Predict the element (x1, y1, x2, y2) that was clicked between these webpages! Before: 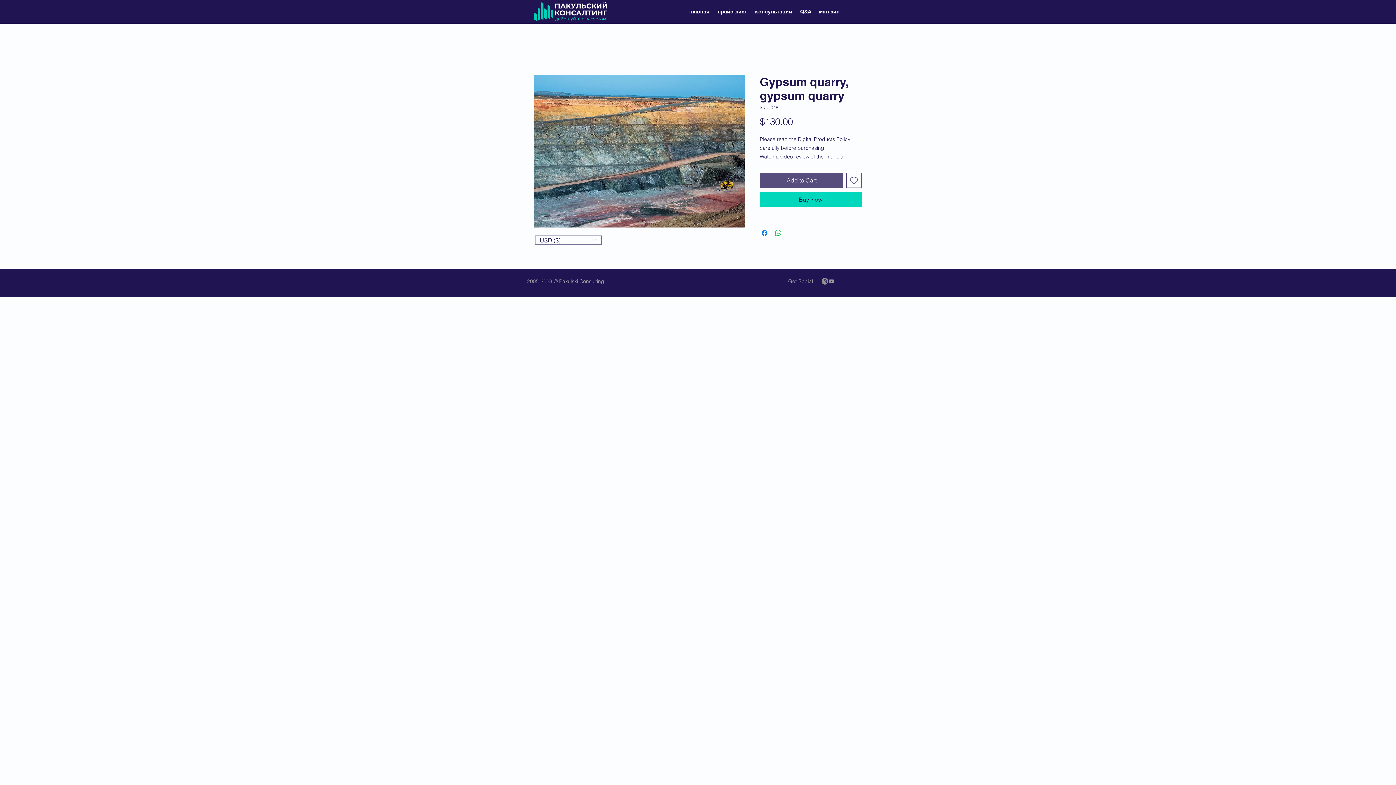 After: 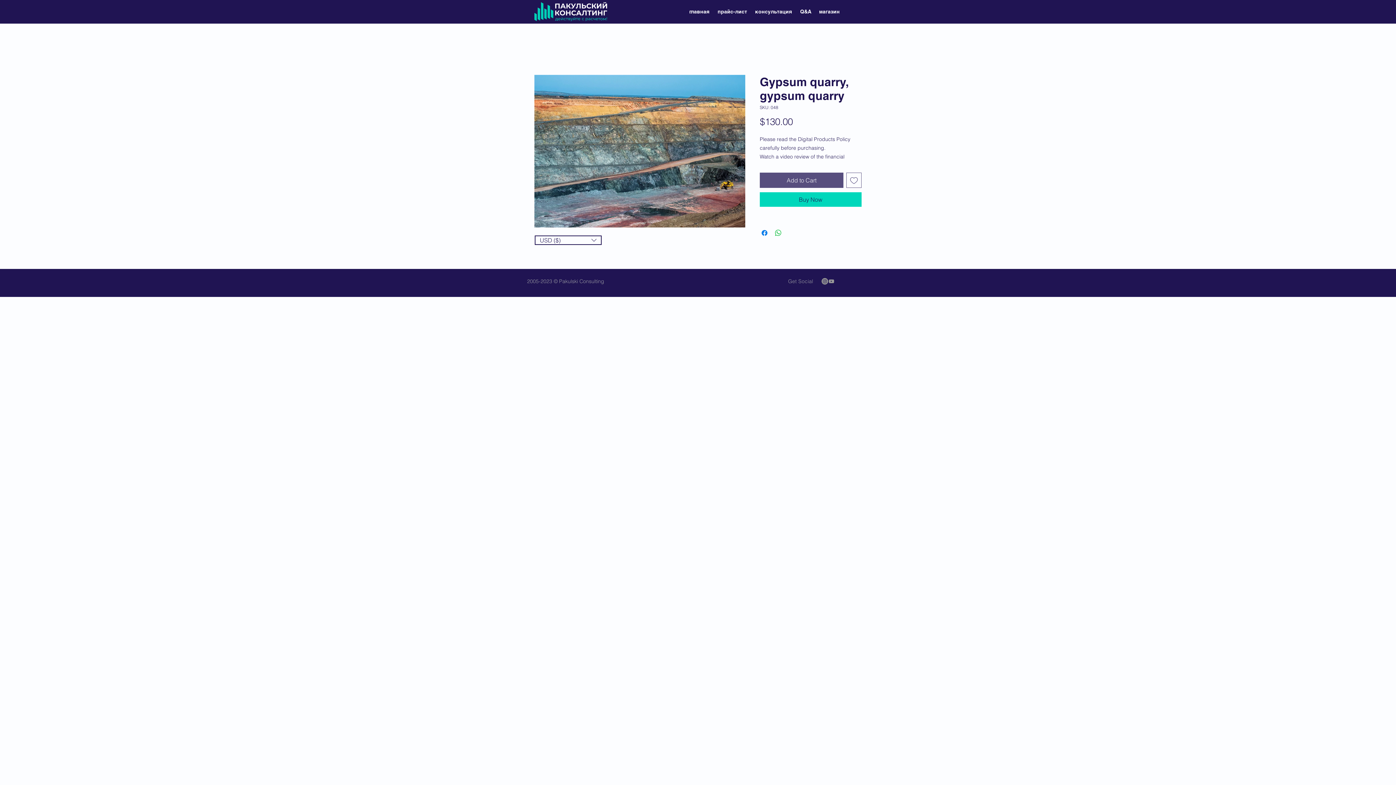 Action: label: Currency Converter bbox: (534, 235, 601, 245)